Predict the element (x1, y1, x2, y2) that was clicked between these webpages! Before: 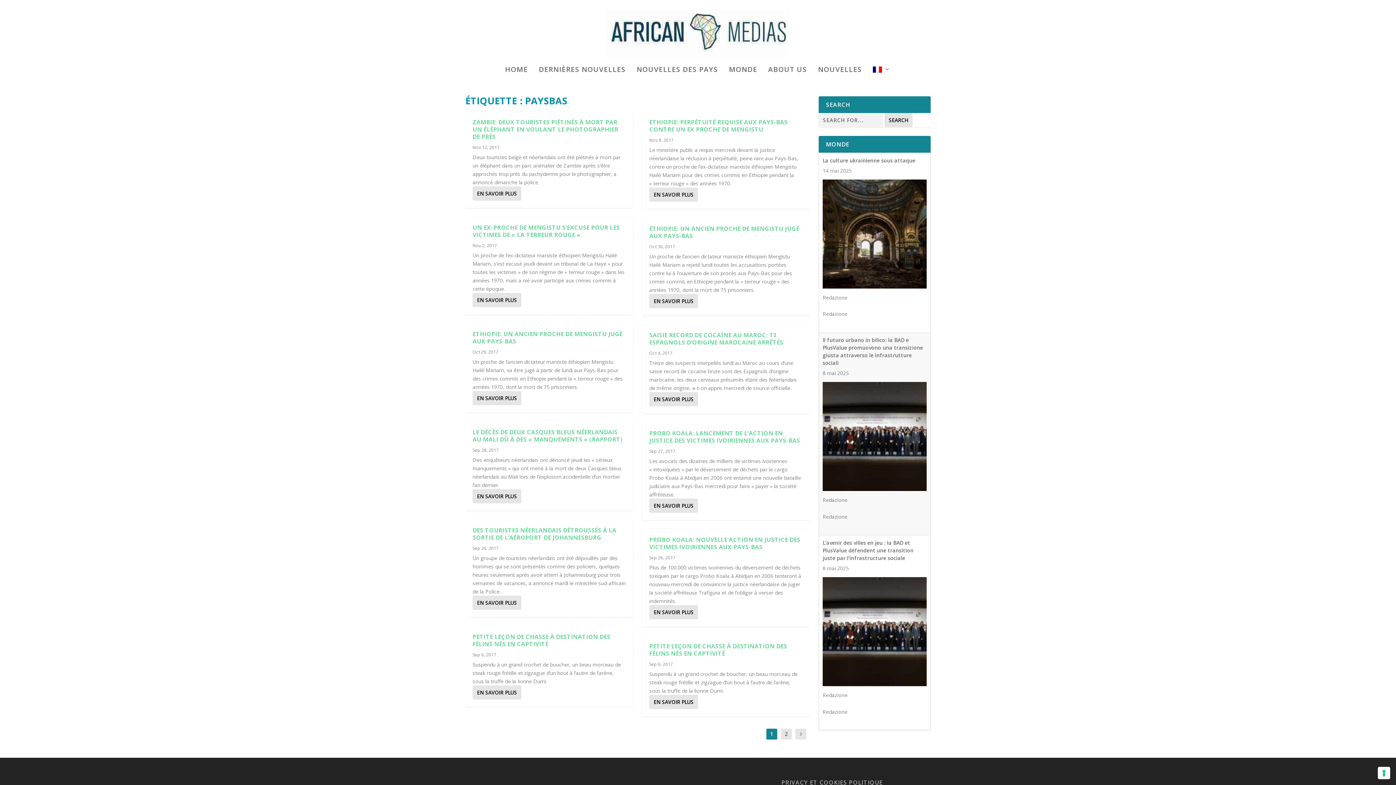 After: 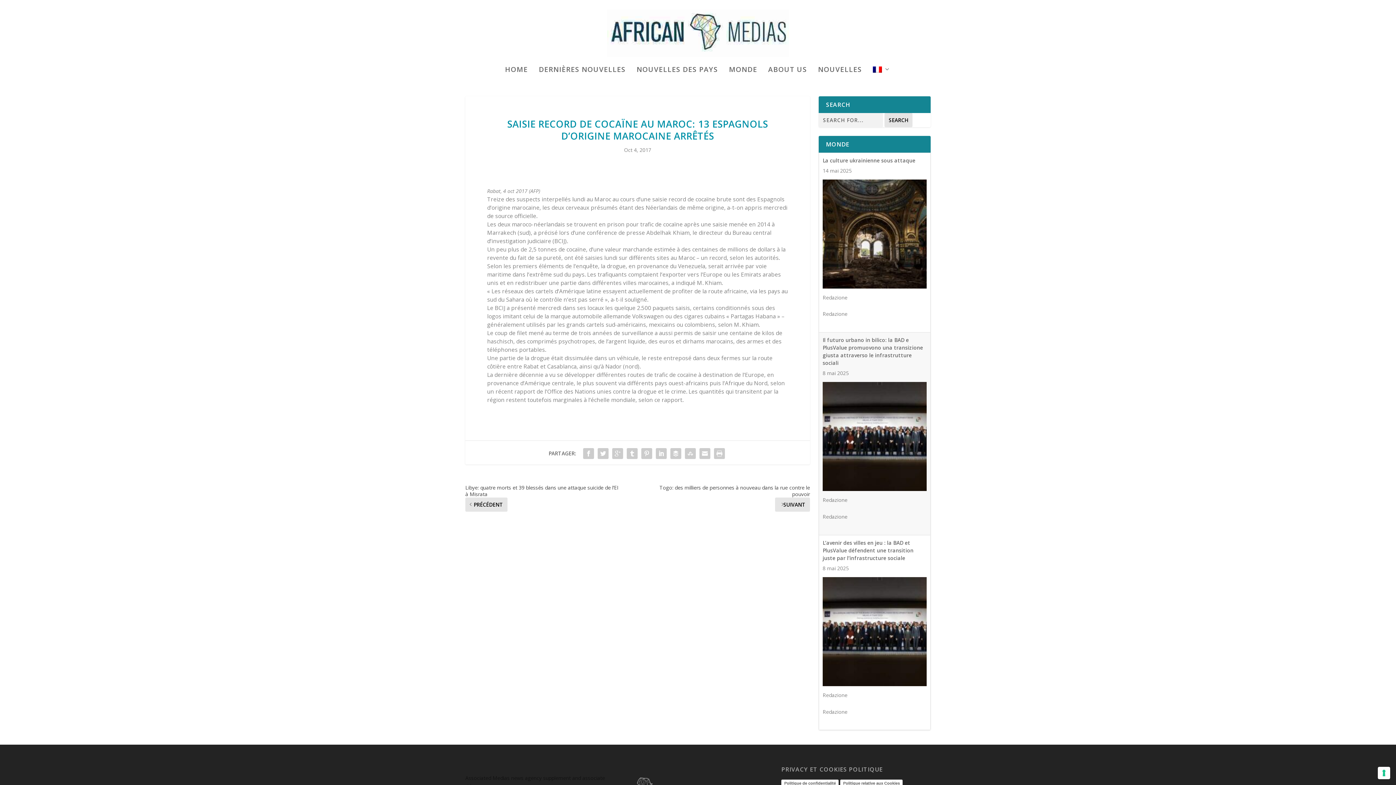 Action: label: EN SAVOIR PLUS bbox: (649, 392, 698, 406)